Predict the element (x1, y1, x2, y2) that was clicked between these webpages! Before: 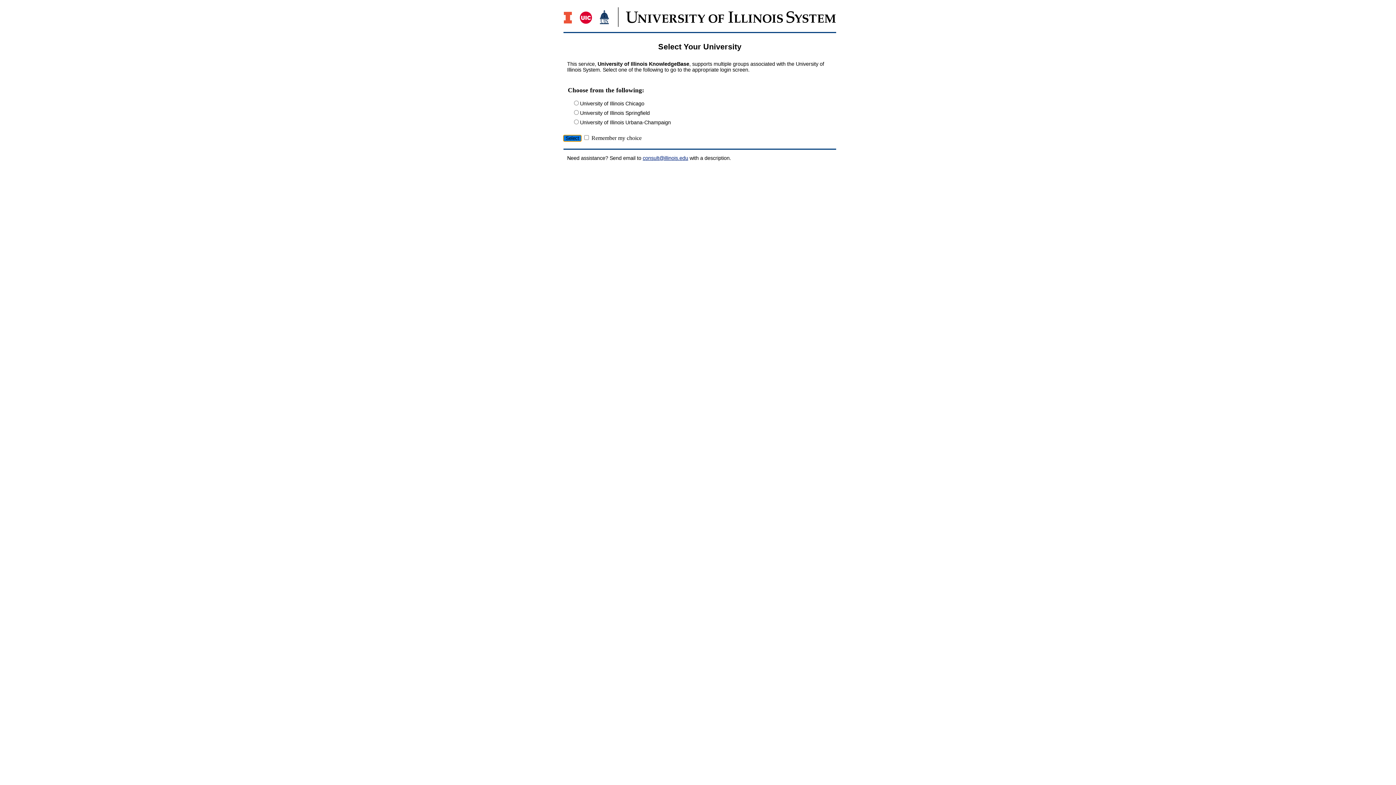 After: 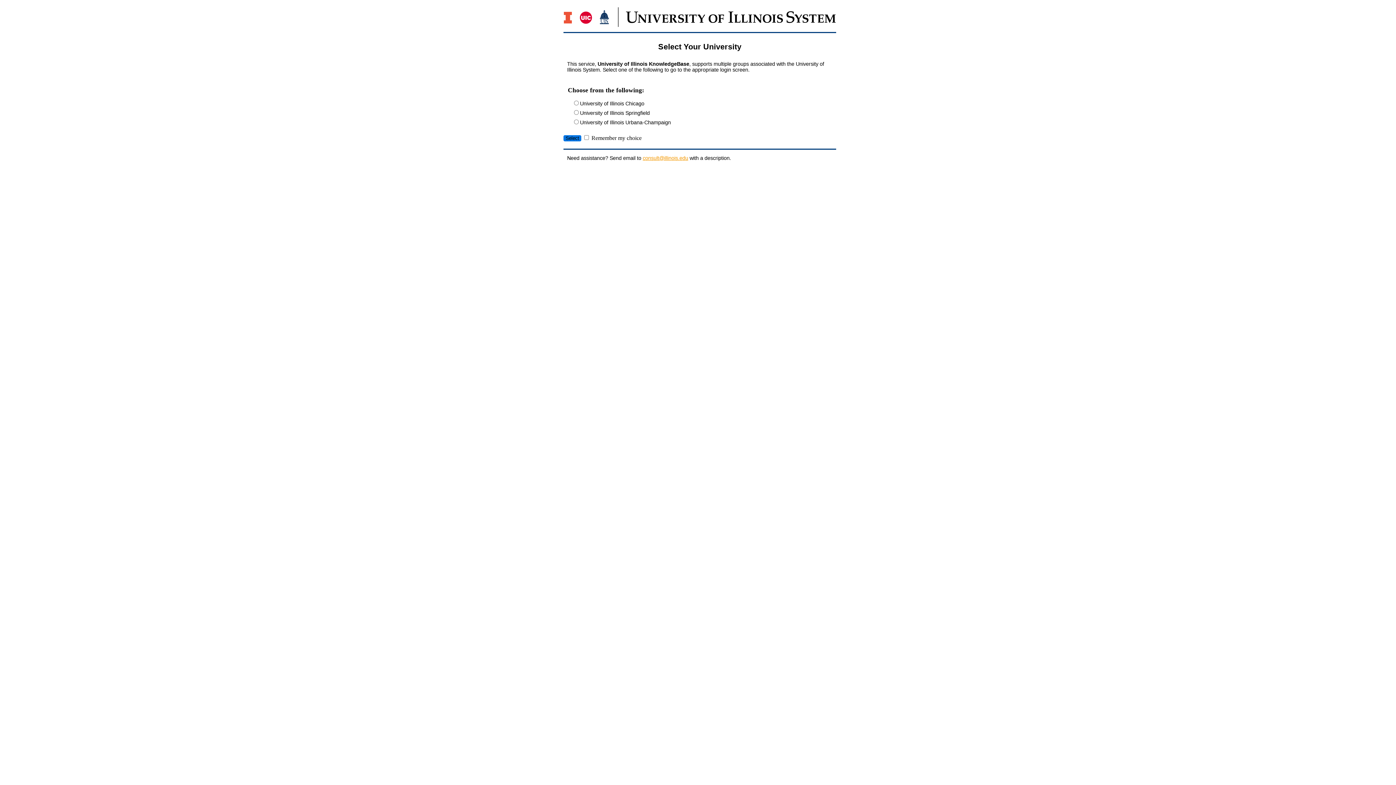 Action: bbox: (642, 155, 688, 161) label: consult@illinois.edu